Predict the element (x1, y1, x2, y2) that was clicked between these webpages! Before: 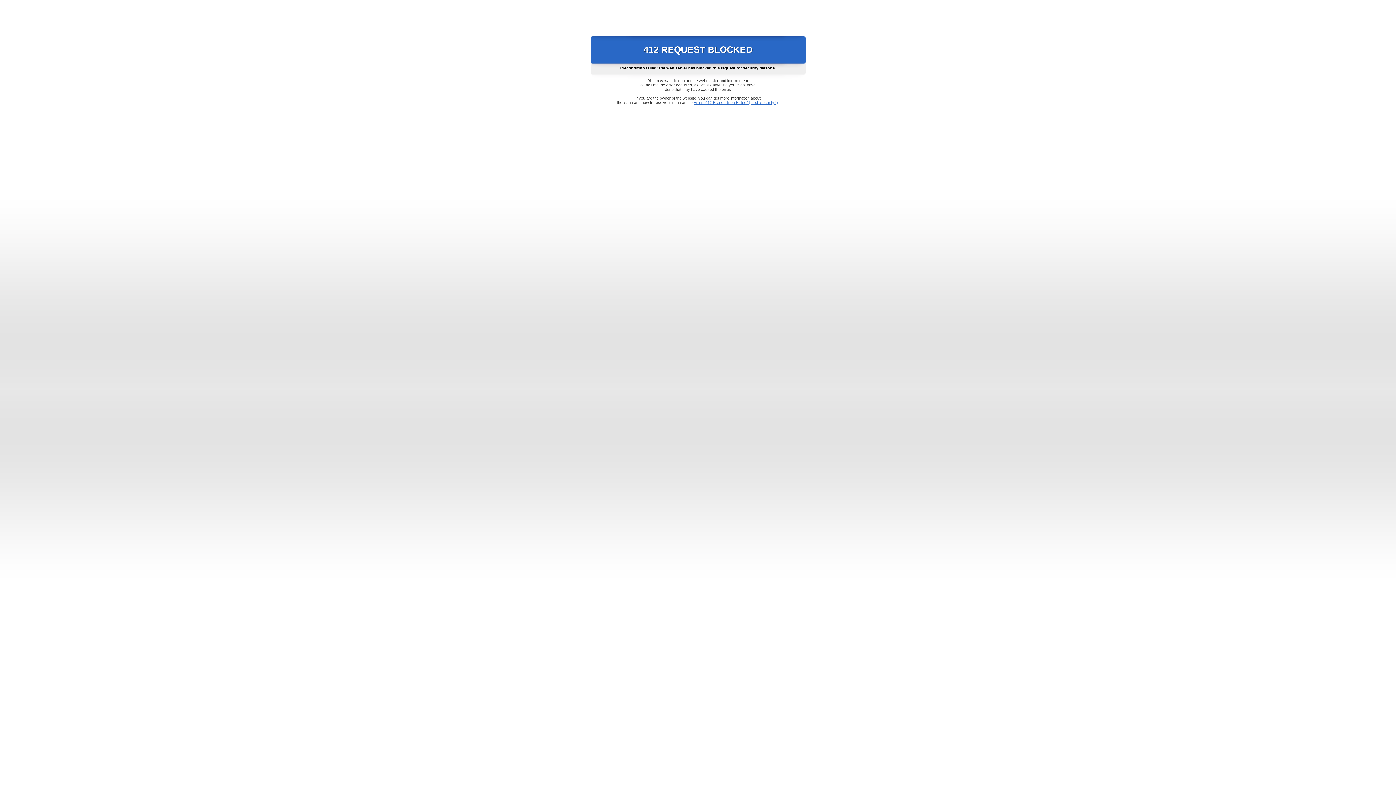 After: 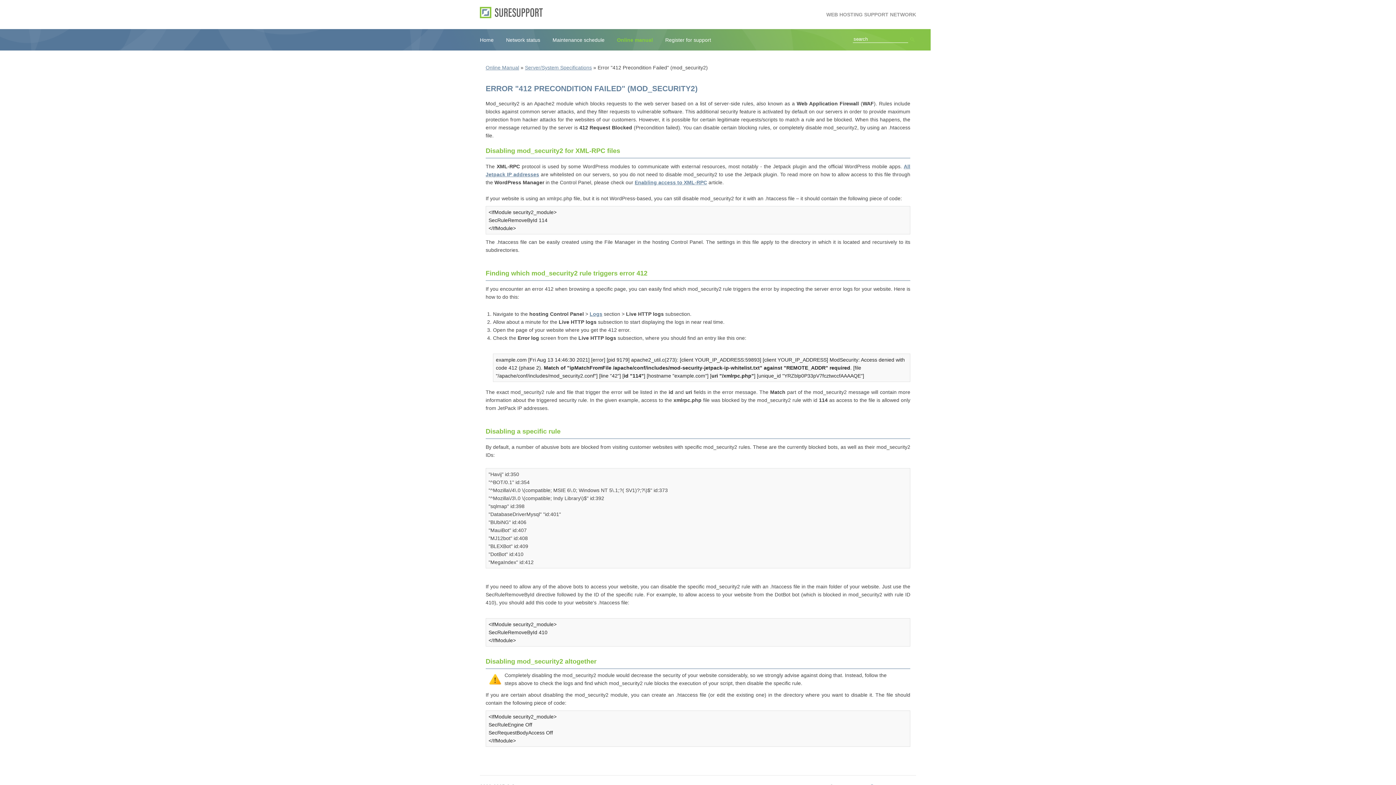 Action: label: Error "412 Precondition Failed" (mod_security2) bbox: (693, 100, 778, 104)